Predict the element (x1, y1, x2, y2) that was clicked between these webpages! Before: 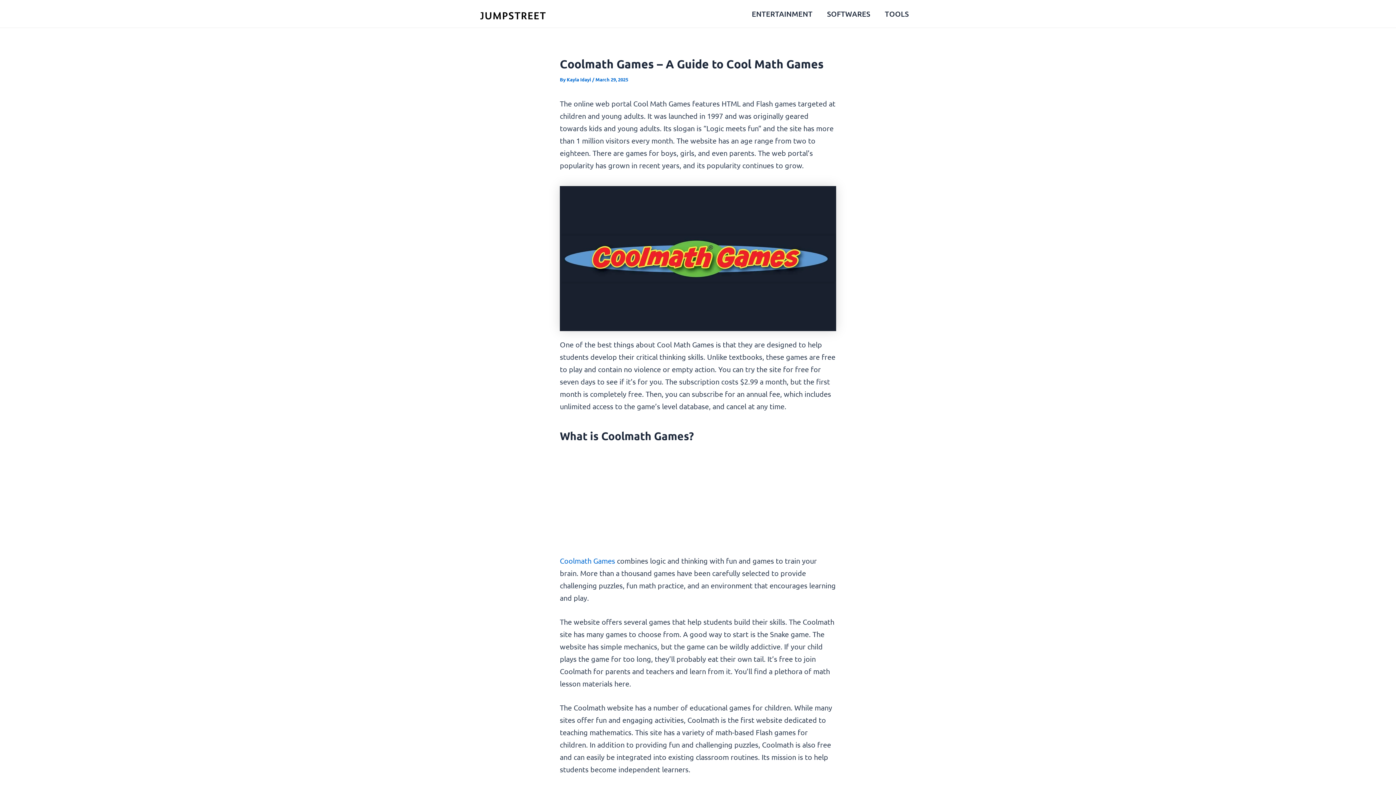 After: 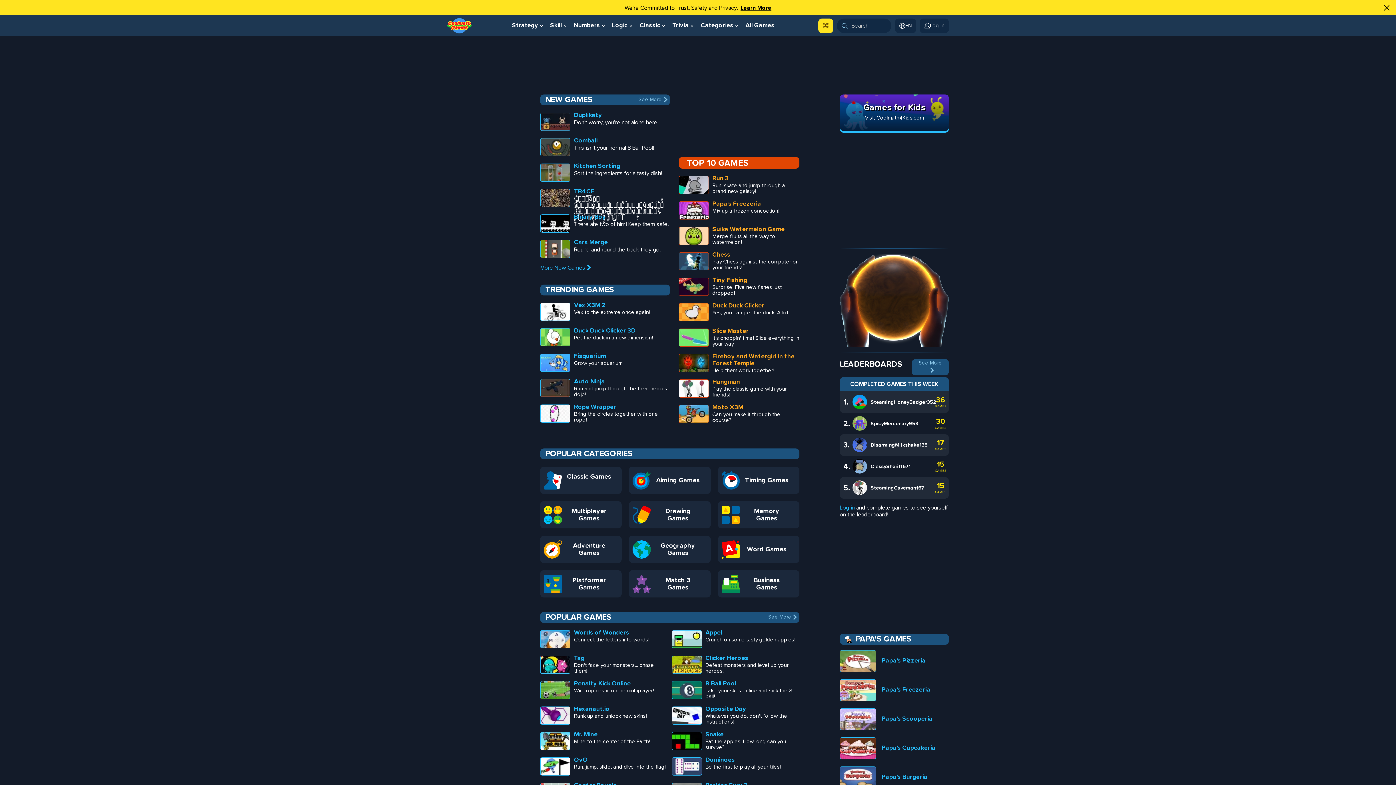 Action: bbox: (560, 556, 615, 565) label: Coolmath Games